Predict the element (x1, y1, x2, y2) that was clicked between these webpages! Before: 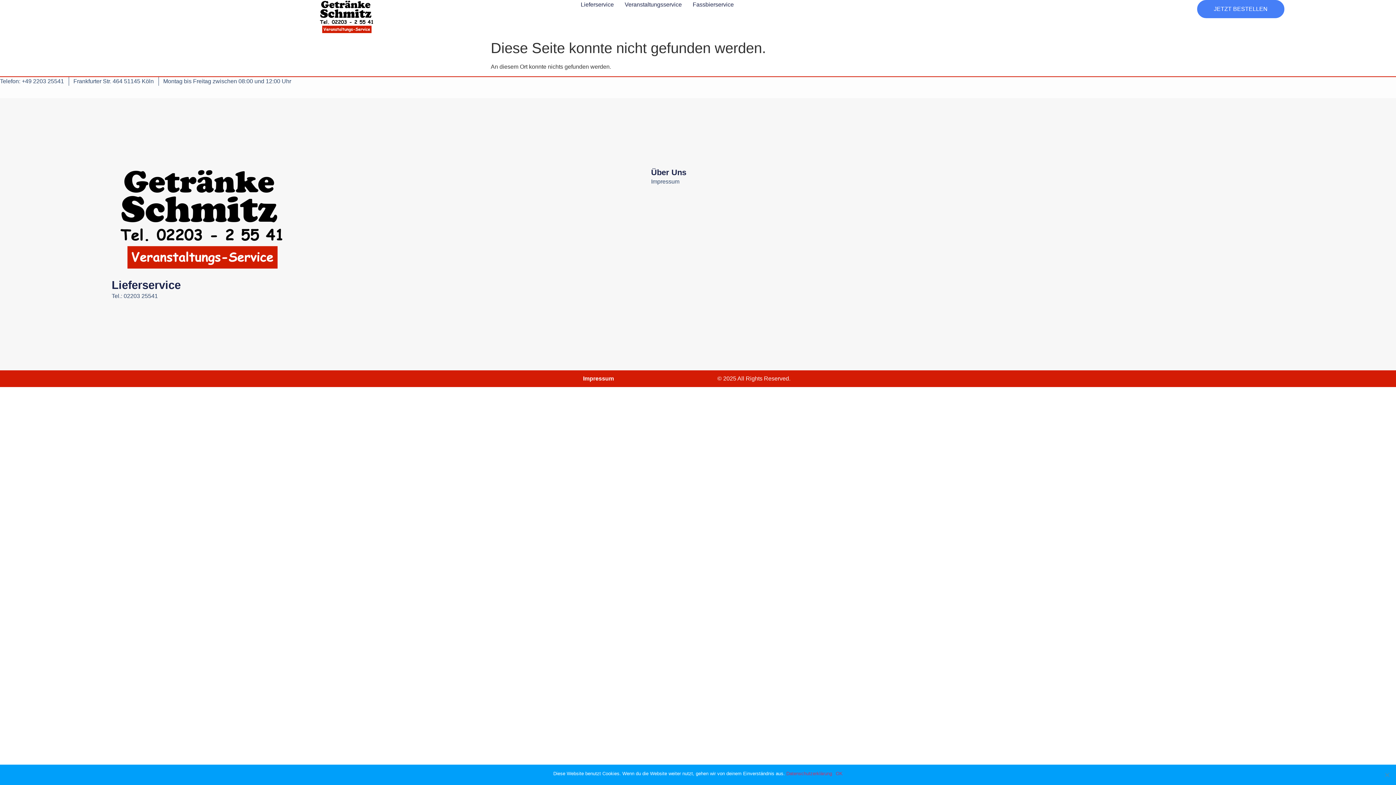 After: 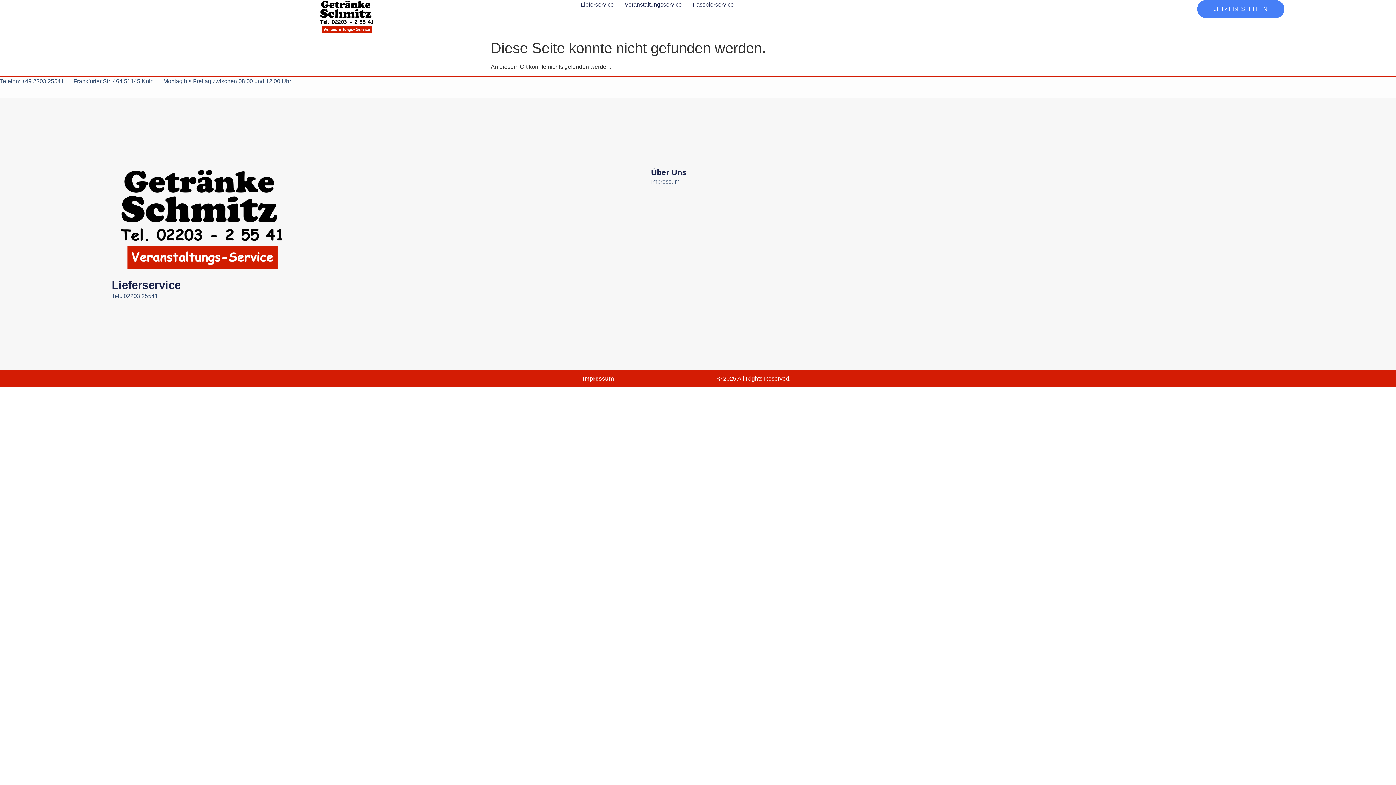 Action: bbox: (836, 770, 842, 777) label: OK